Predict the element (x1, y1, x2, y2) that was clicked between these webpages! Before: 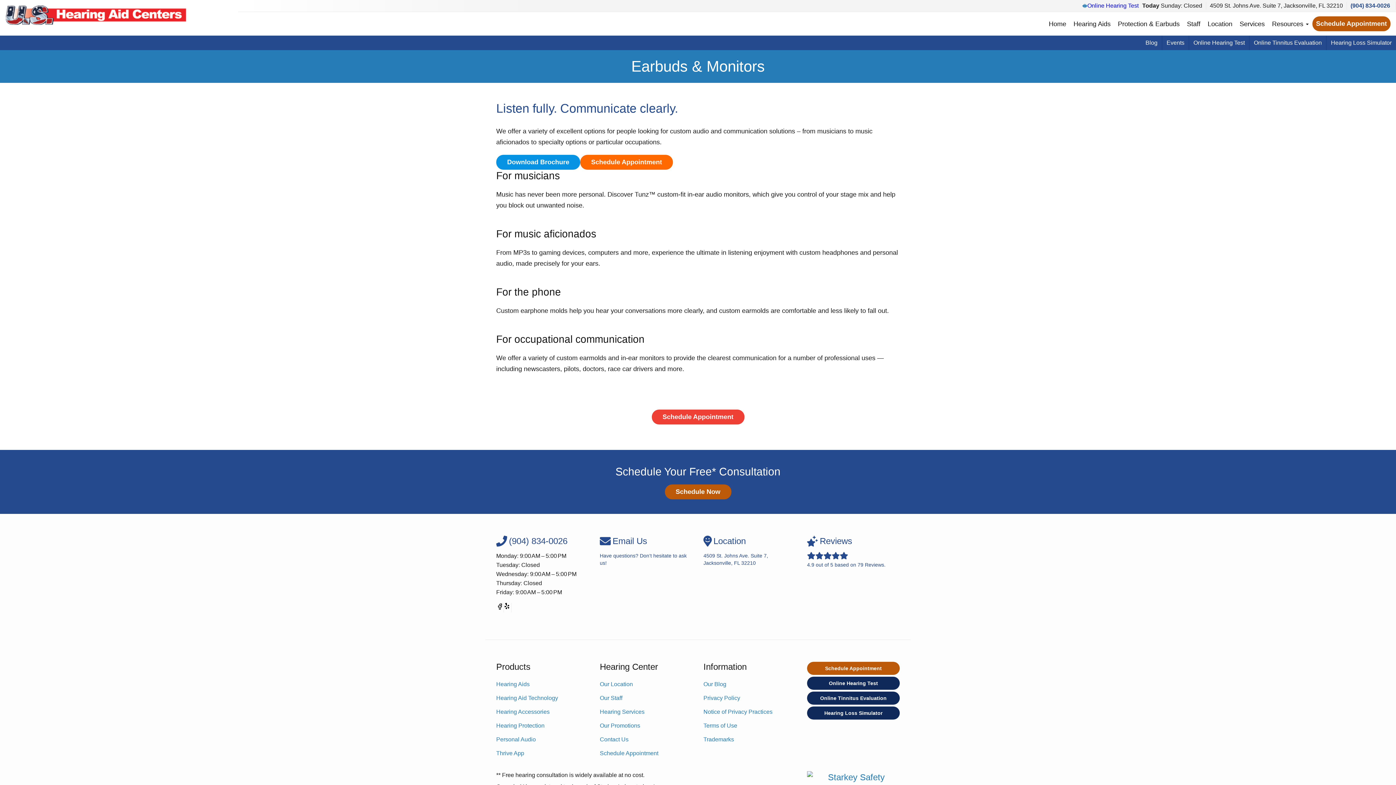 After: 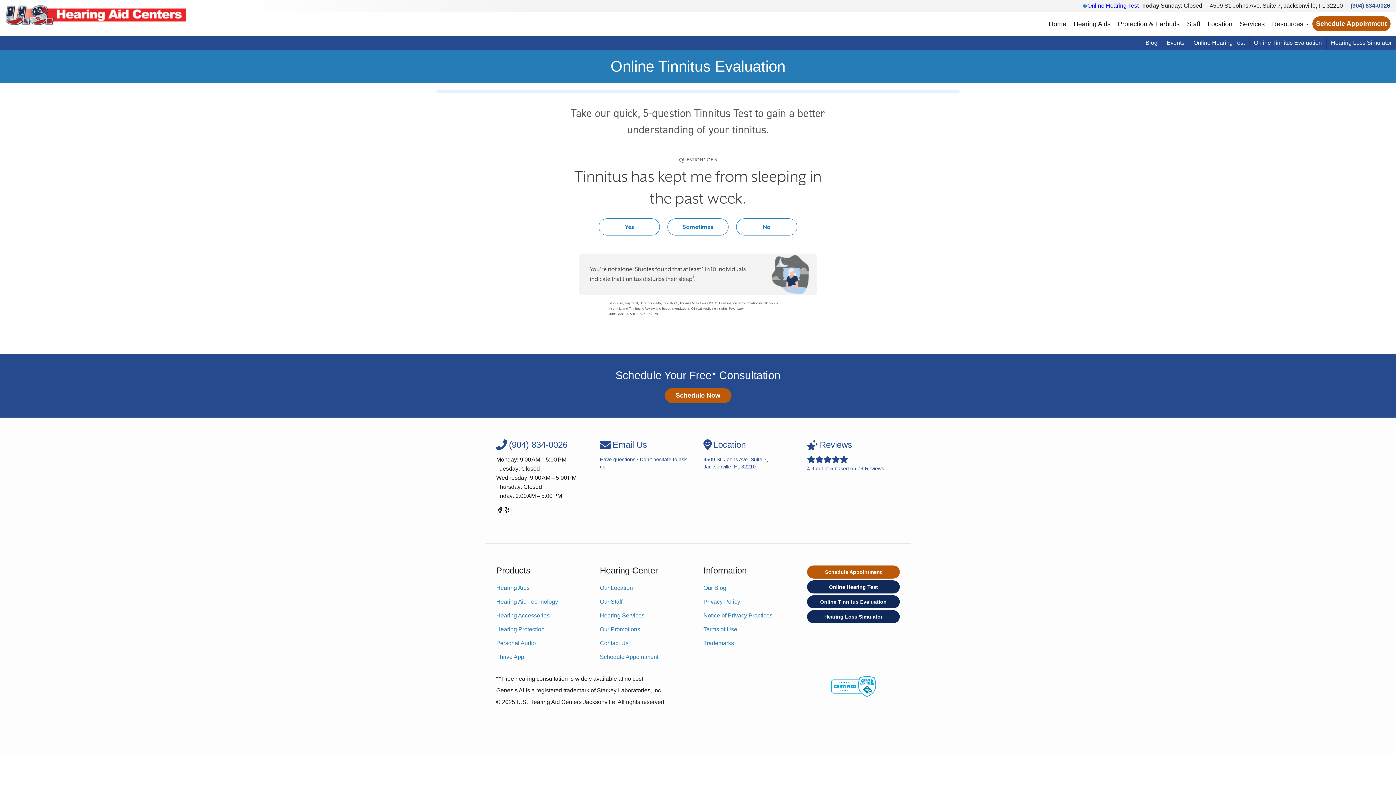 Action: label: Online Tinnitus Evaluation bbox: (807, 692, 900, 705)